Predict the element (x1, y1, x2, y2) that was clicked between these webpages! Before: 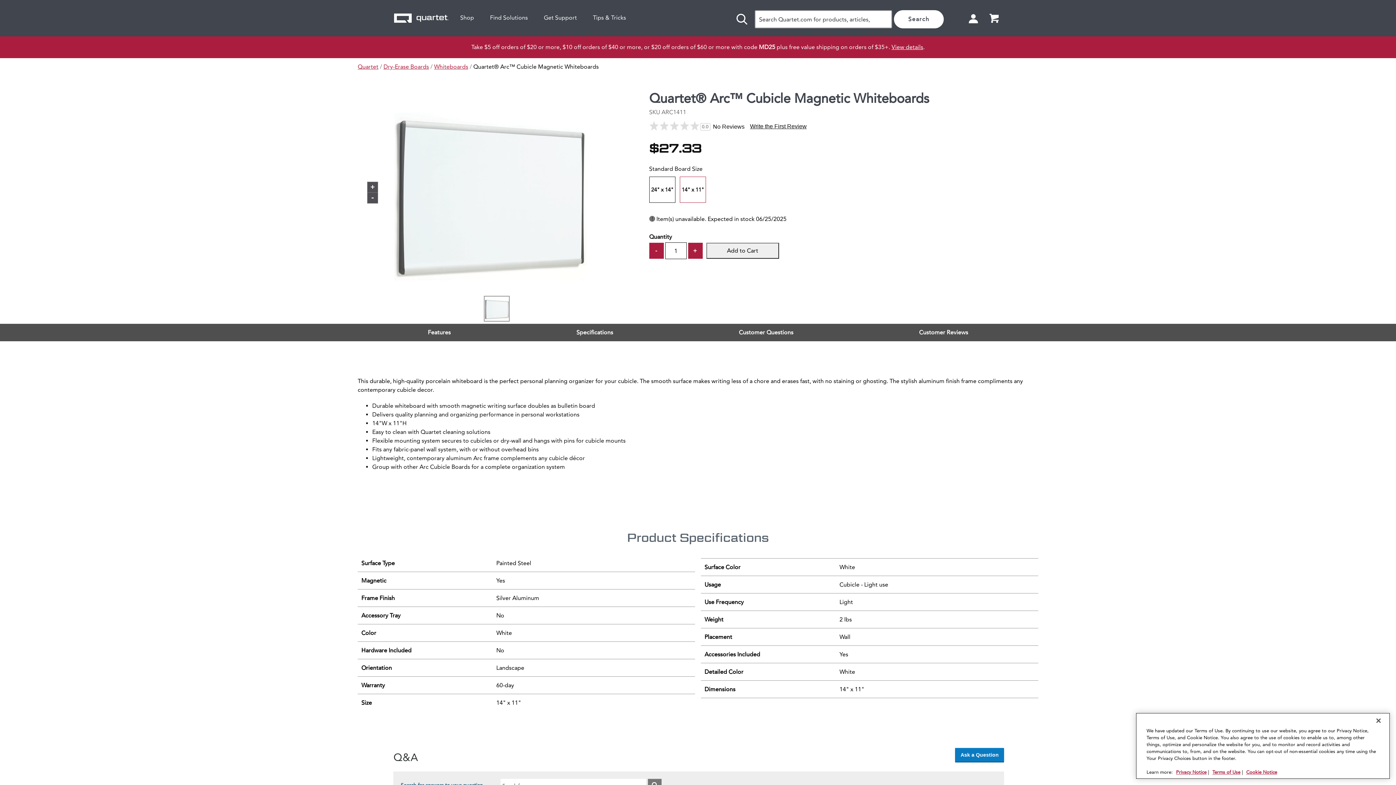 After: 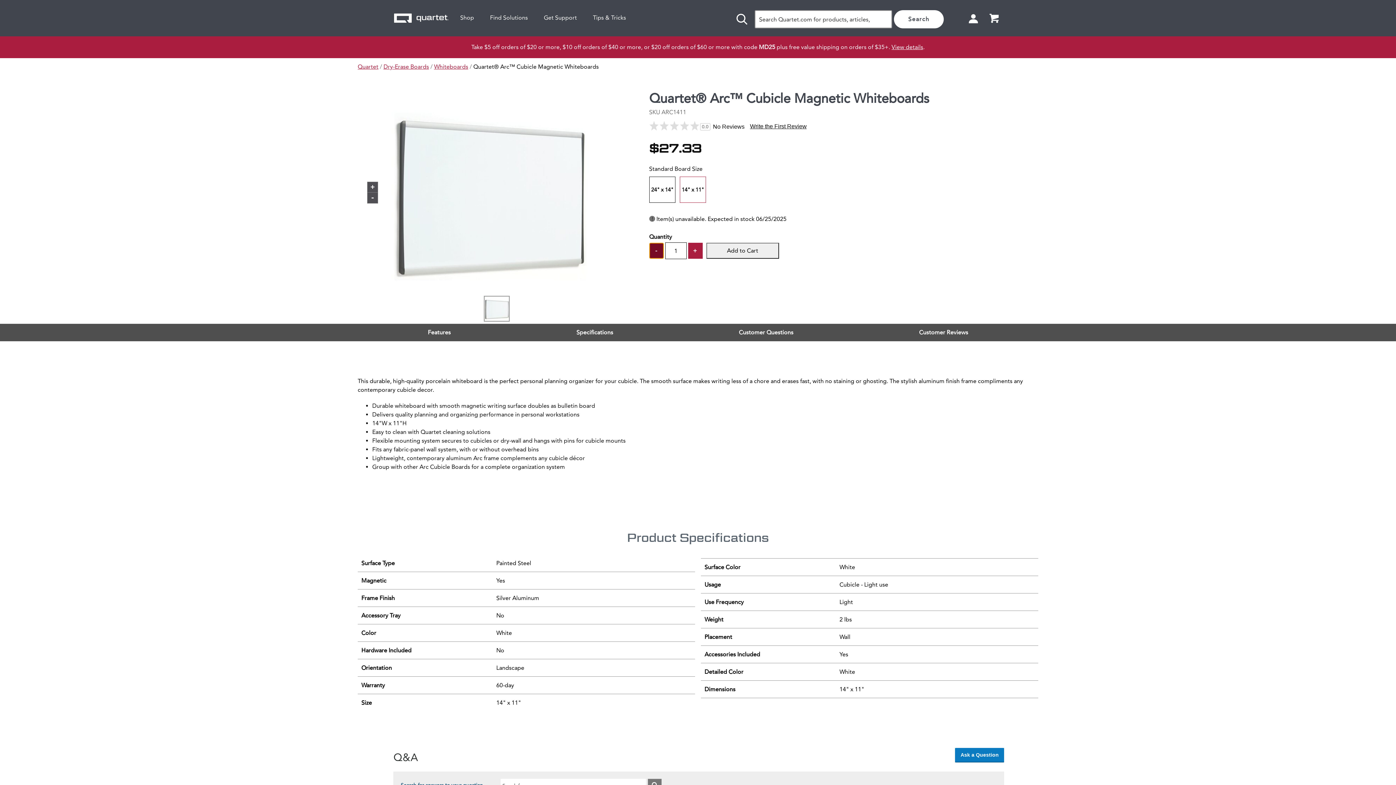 Action: label: decrease quantity bbox: (649, 242, 663, 258)